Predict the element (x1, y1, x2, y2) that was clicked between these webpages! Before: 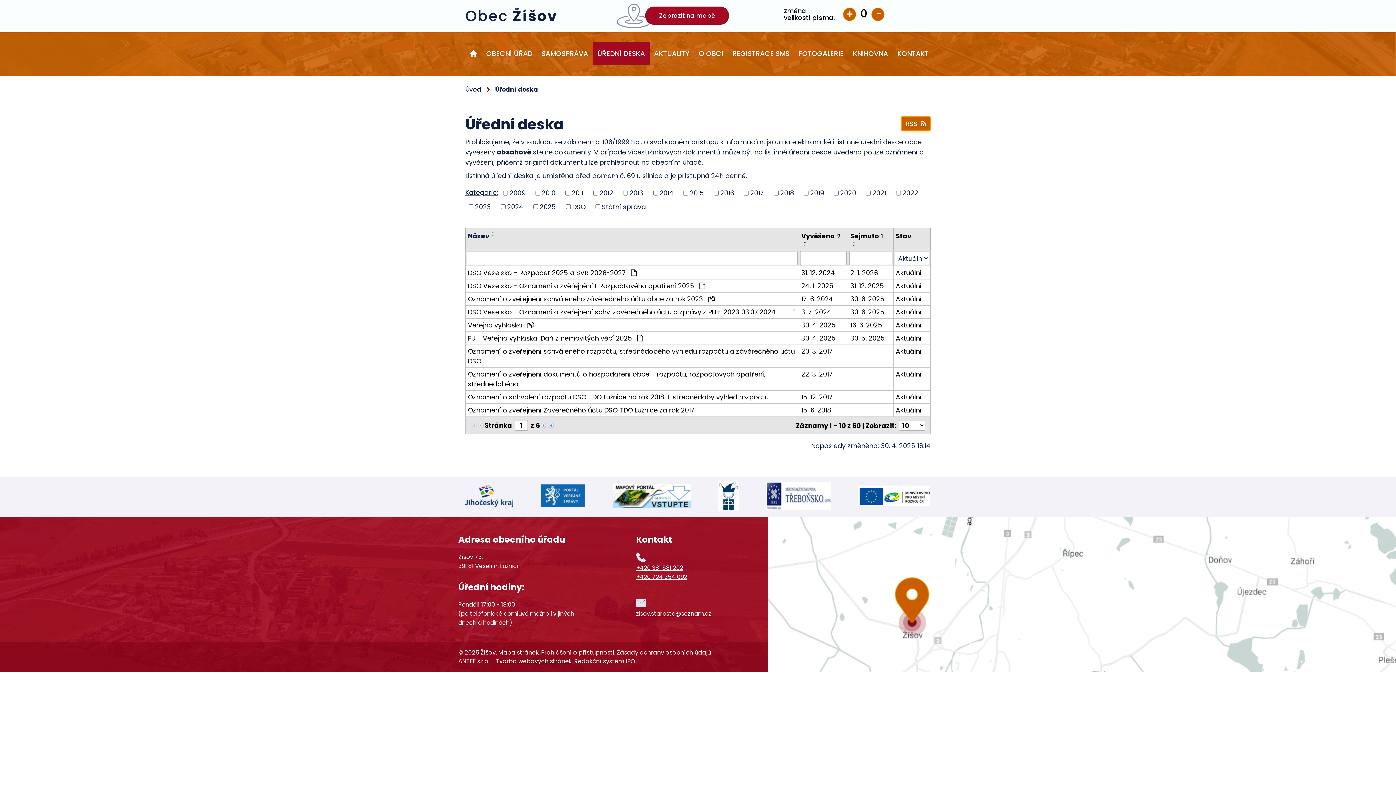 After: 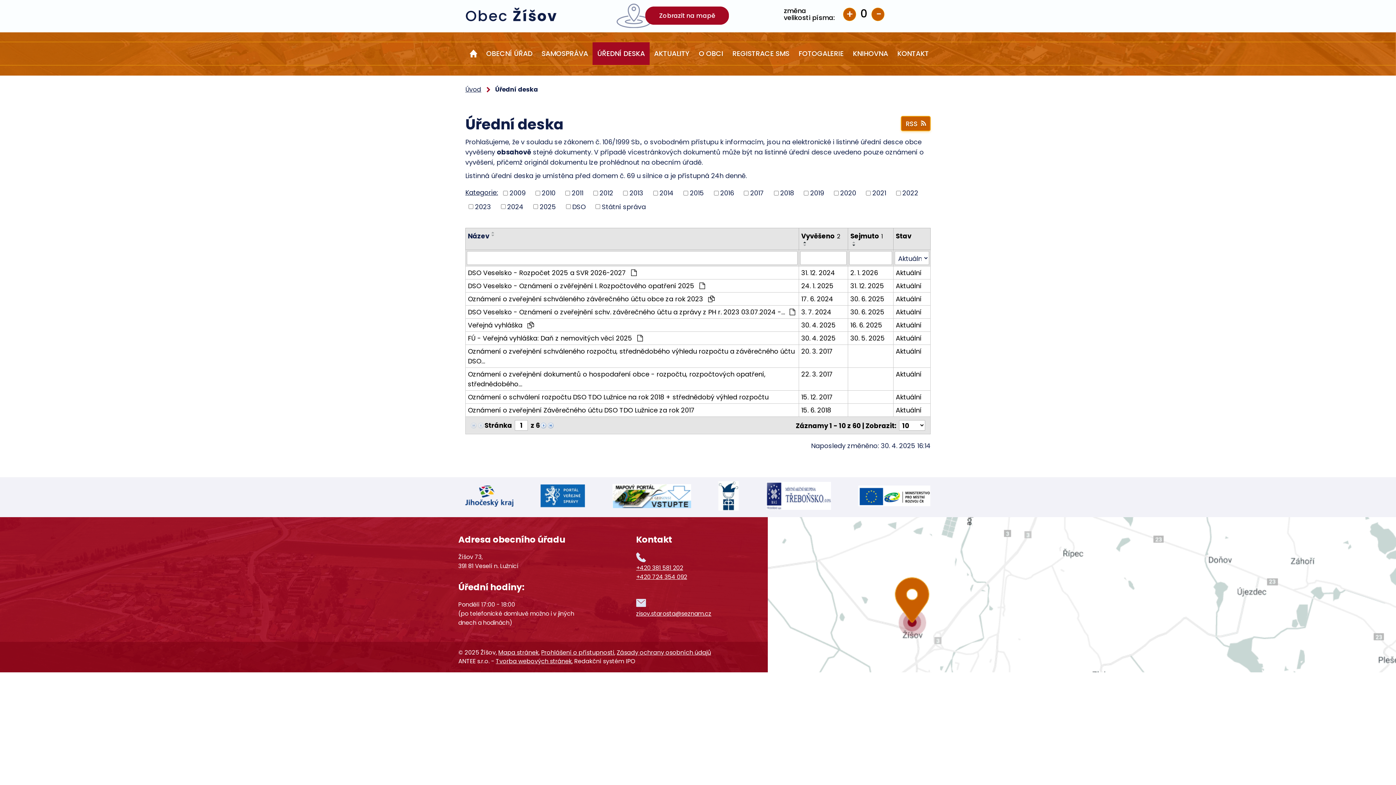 Action: bbox: (465, 188, 498, 197) label: Kategorie: